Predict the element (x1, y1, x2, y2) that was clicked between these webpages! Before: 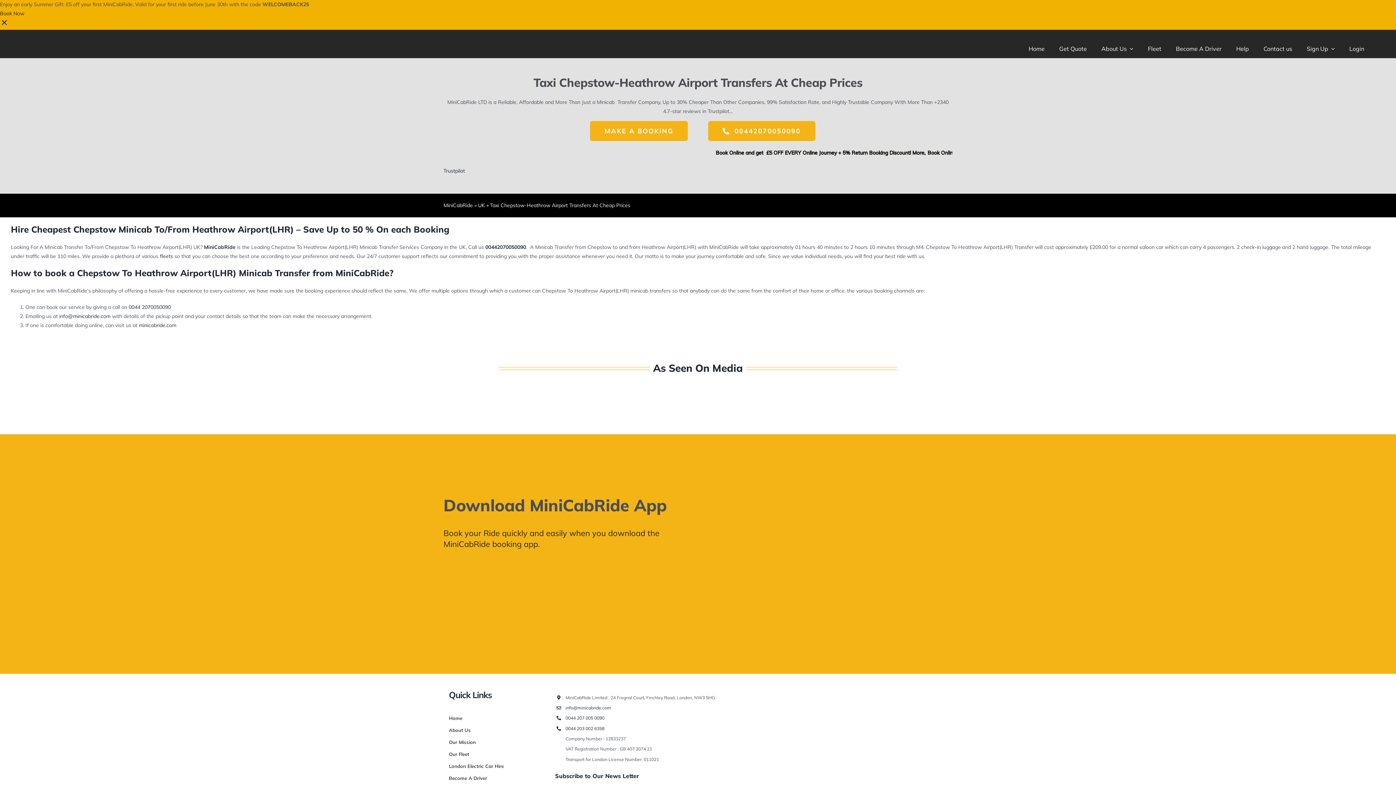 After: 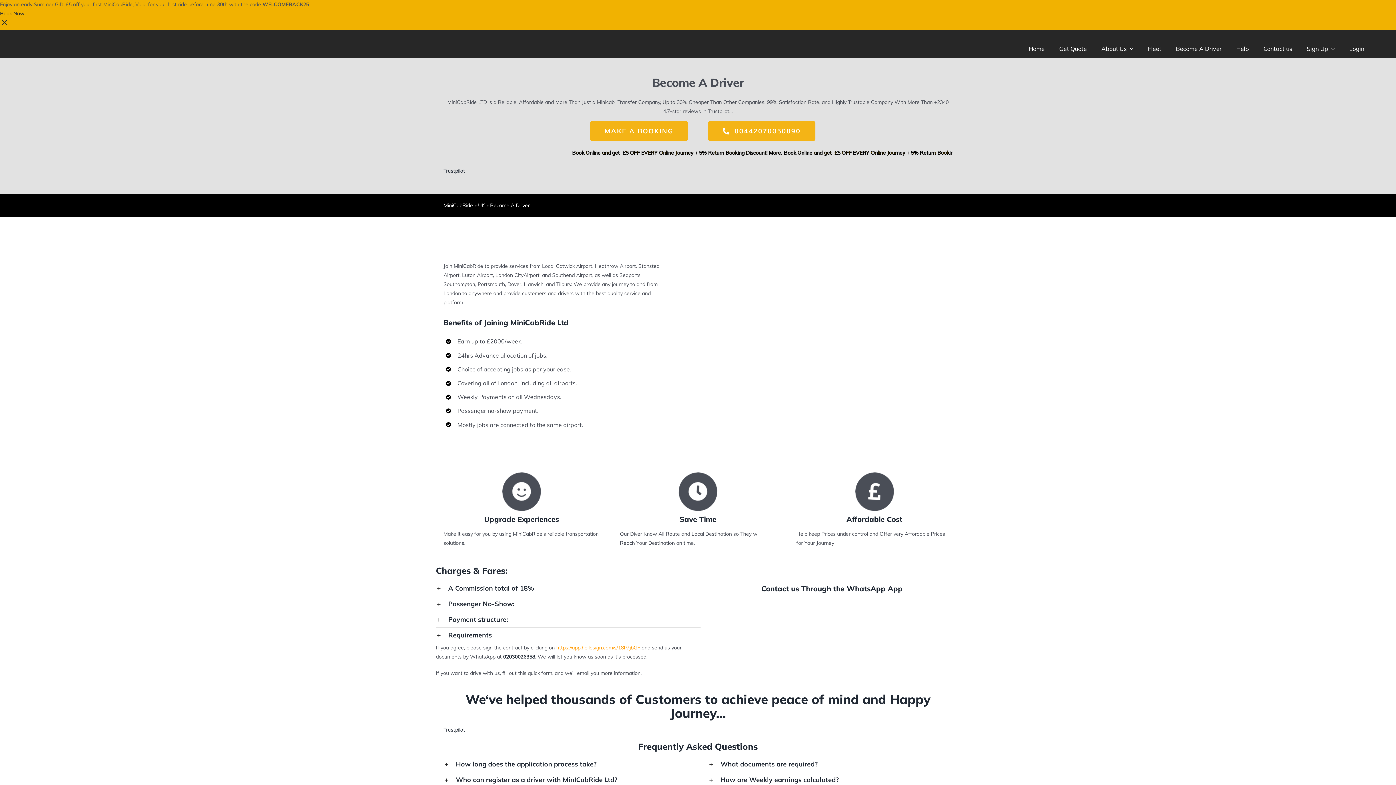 Action: label: Become A Driver bbox: (1176, 30, 1222, 53)